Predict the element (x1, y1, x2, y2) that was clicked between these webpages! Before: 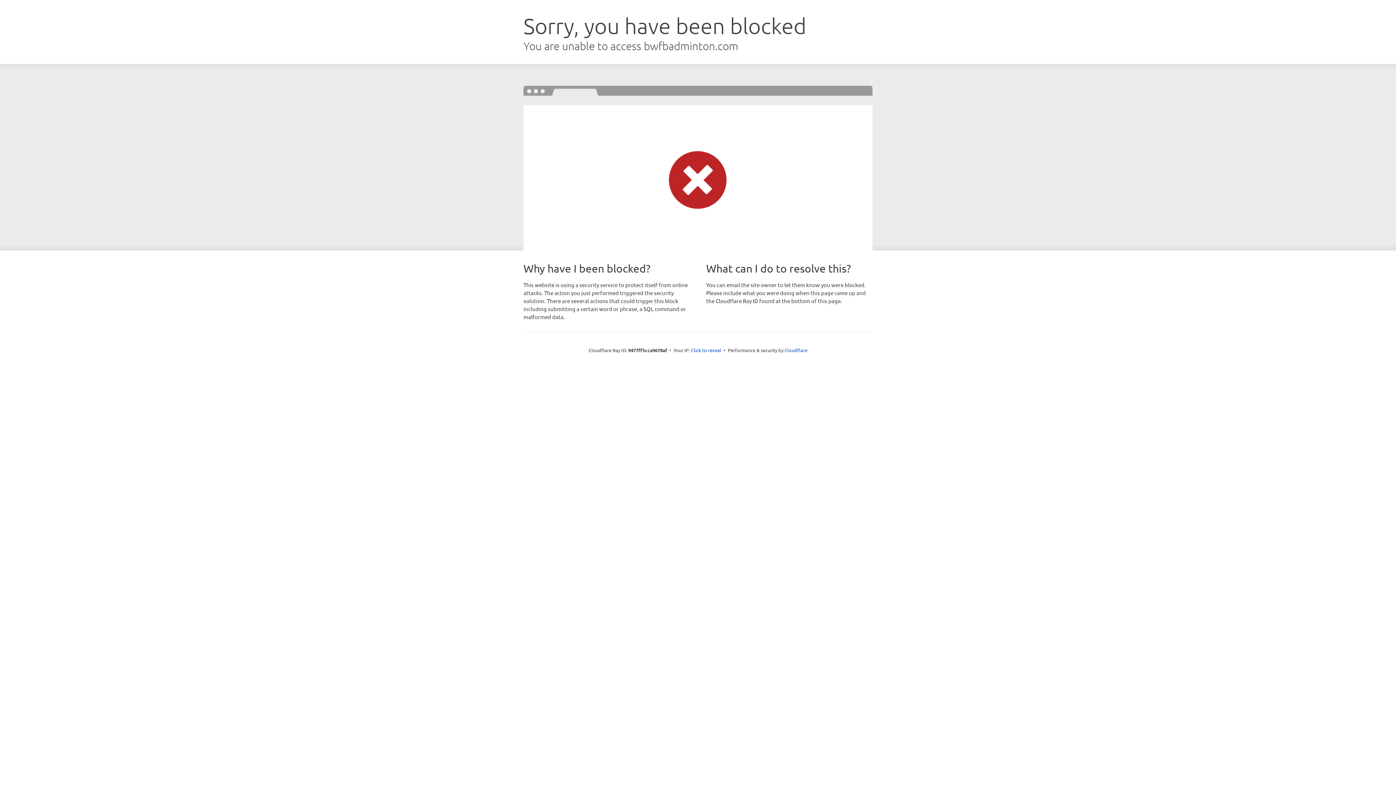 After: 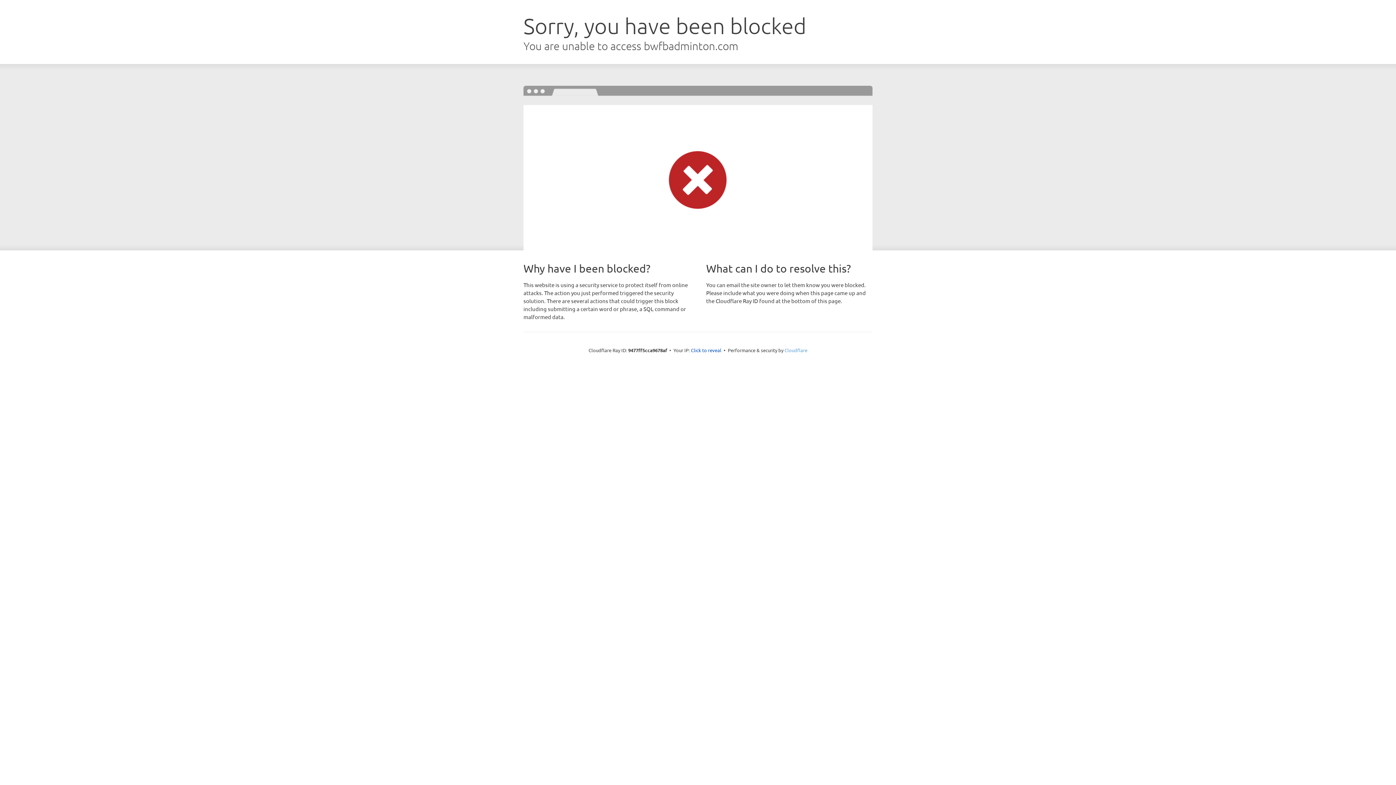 Action: label: Cloudflare bbox: (784, 347, 807, 353)